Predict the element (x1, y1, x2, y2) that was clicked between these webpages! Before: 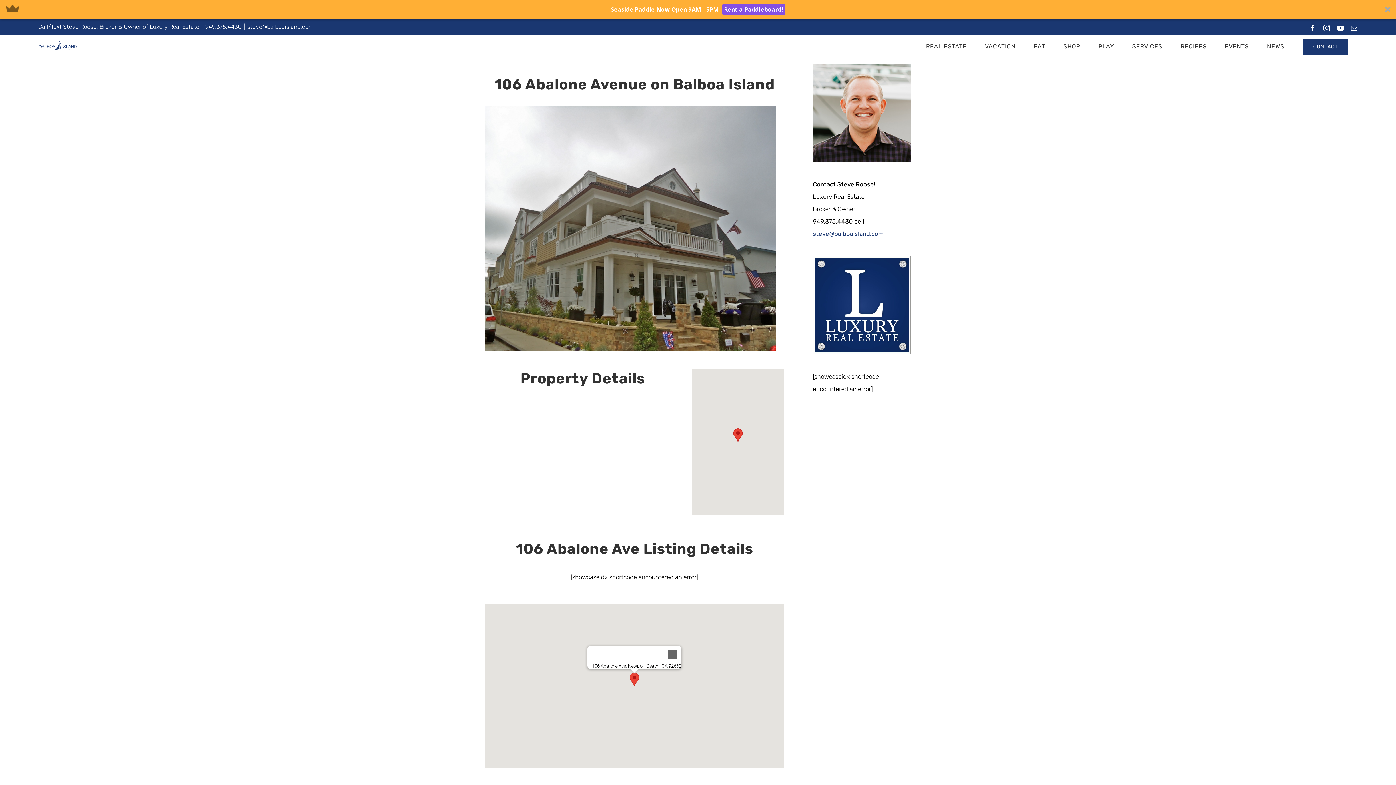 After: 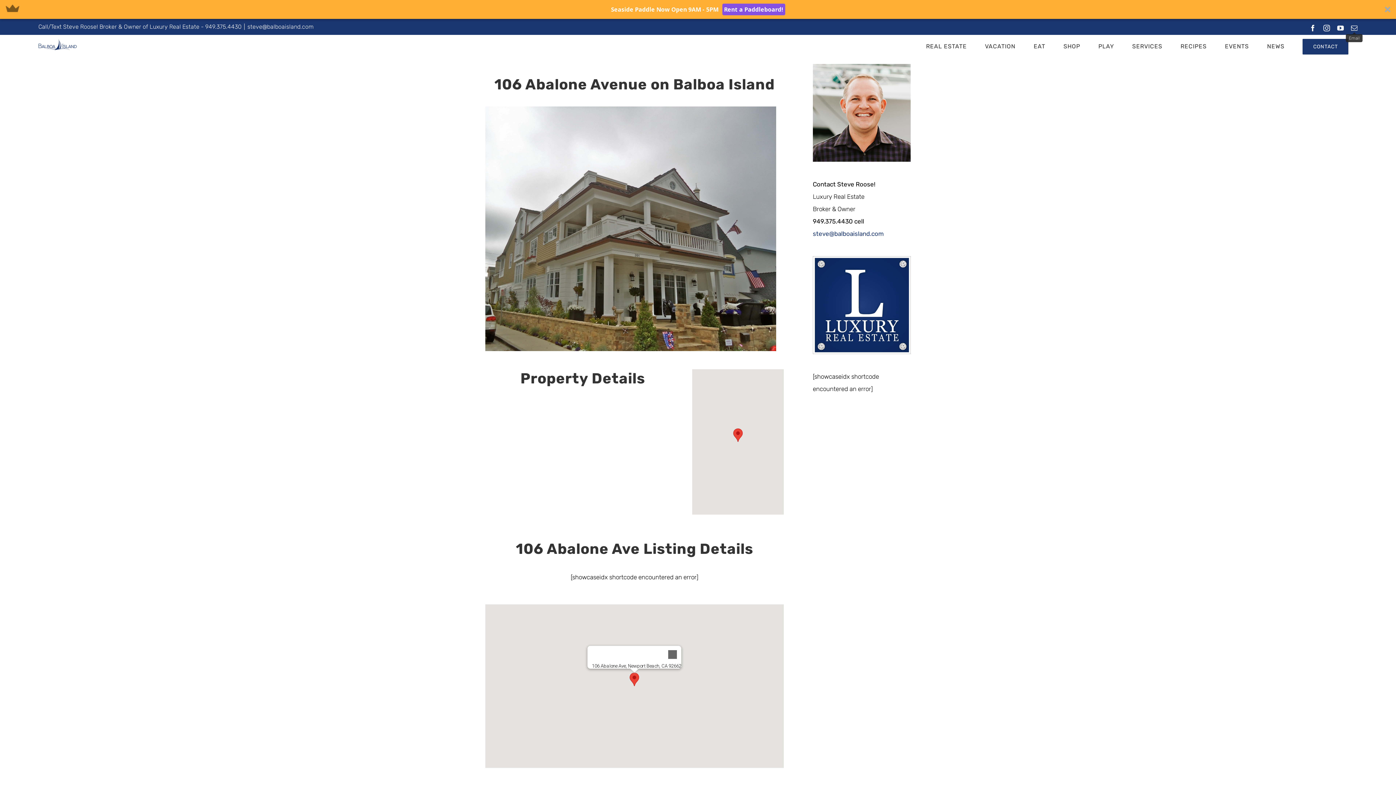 Action: bbox: (1351, 5, 1357, 12) label: Email